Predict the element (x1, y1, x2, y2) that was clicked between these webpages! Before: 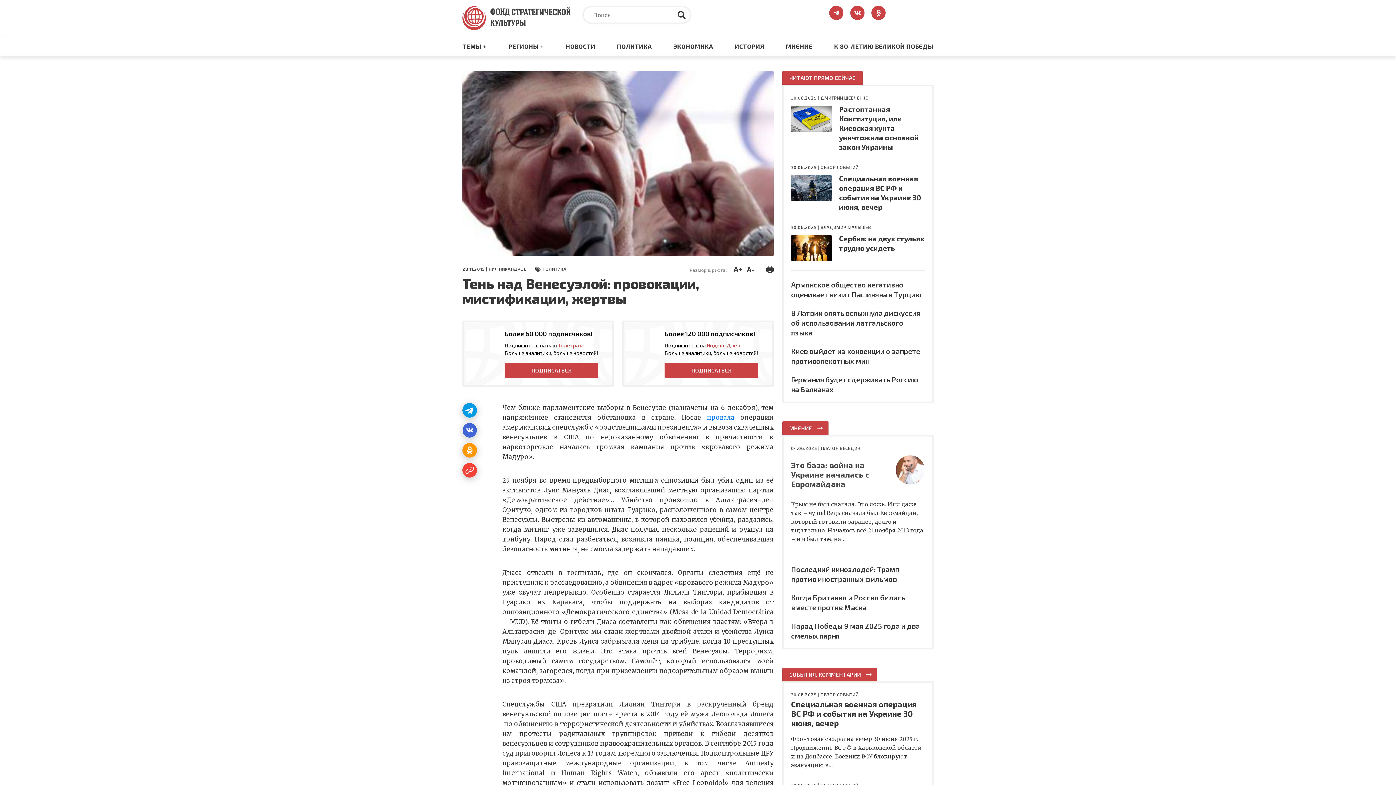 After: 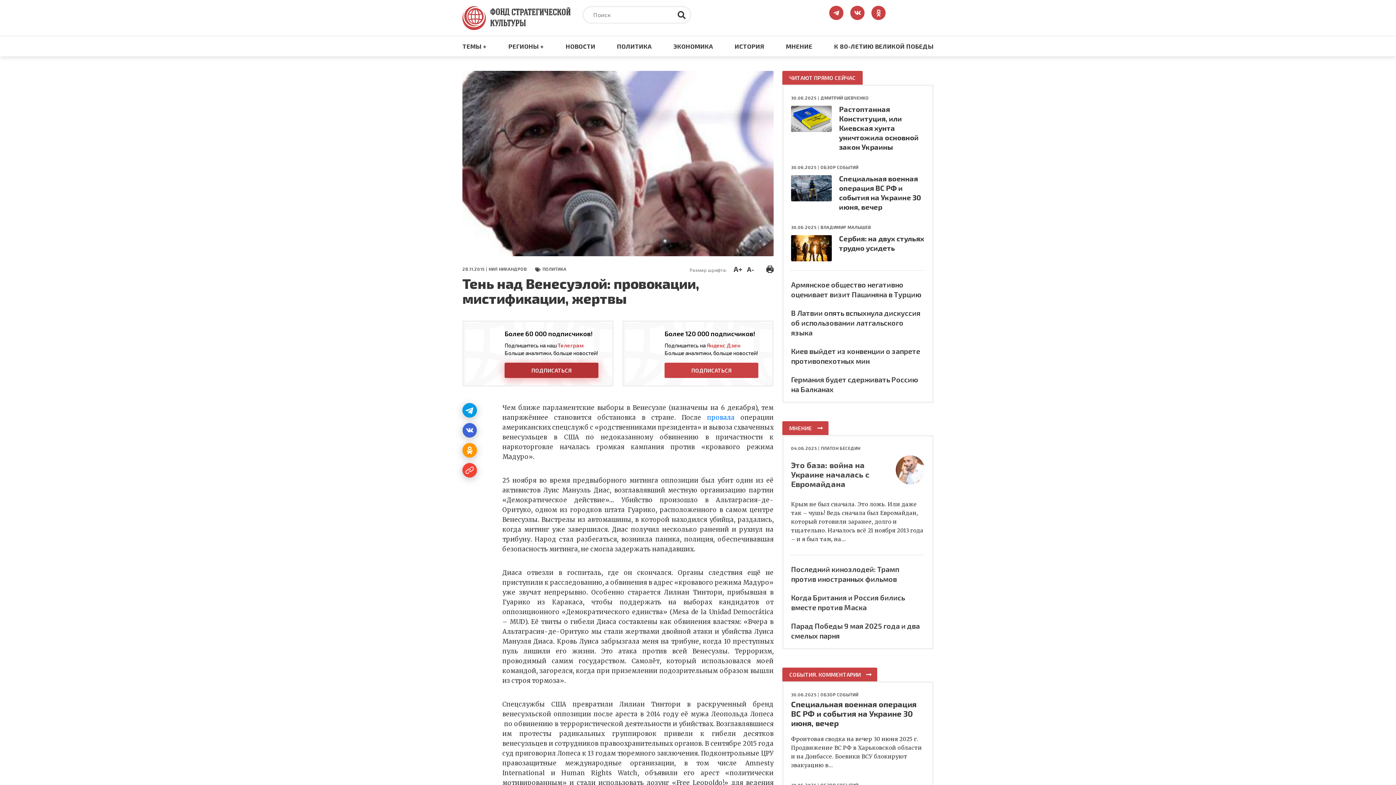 Action: label: ПОДПИСАТЬСЯ bbox: (504, 362, 598, 378)